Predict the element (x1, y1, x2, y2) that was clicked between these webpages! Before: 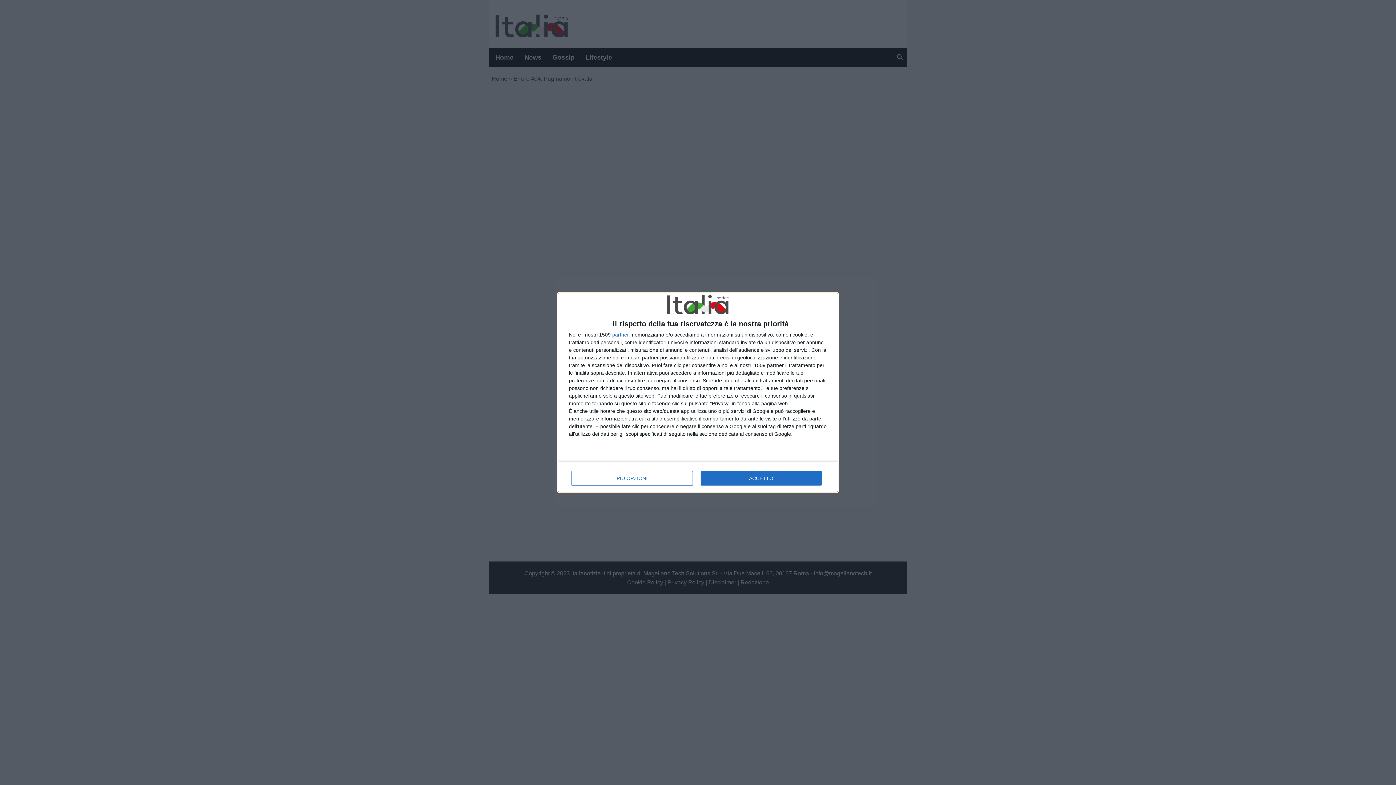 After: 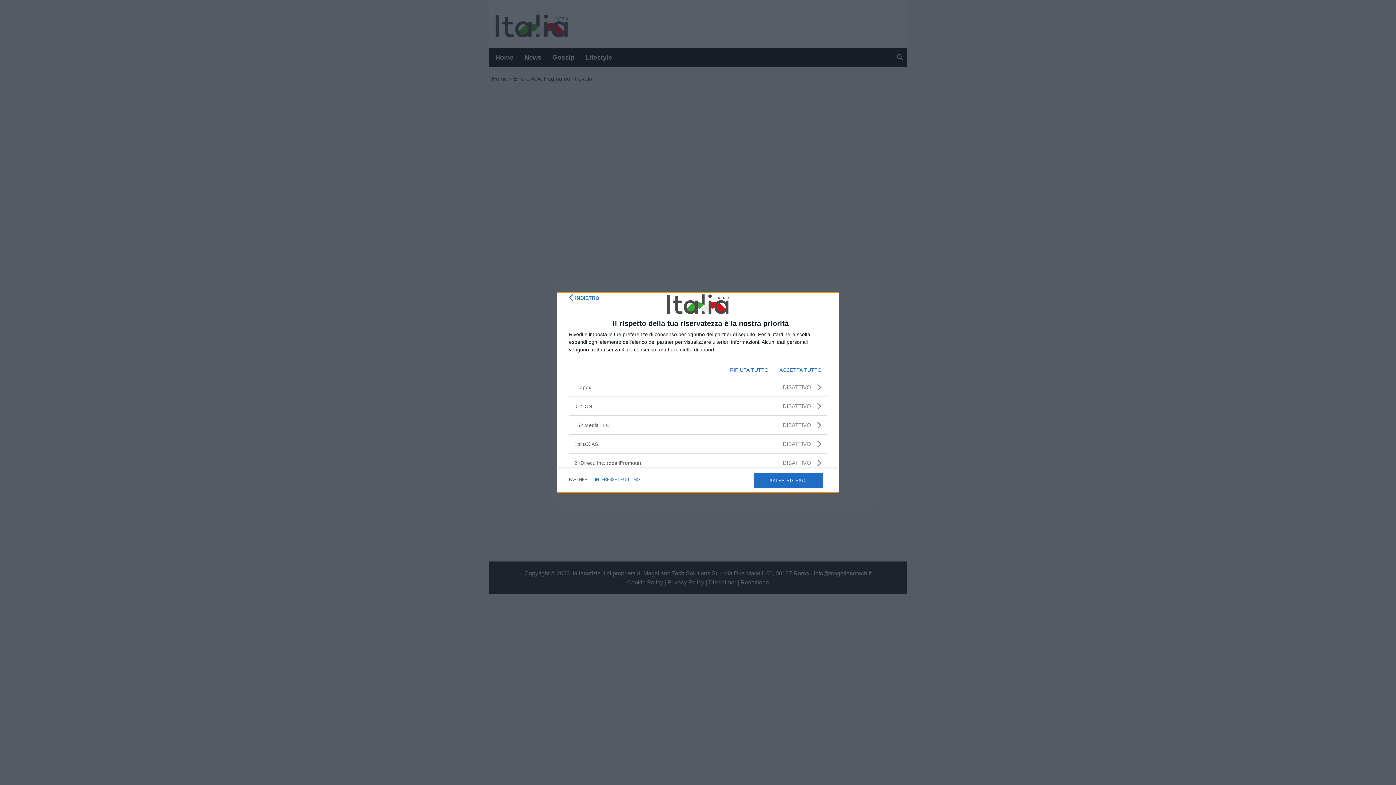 Action: label: partner bbox: (612, 332, 629, 337)